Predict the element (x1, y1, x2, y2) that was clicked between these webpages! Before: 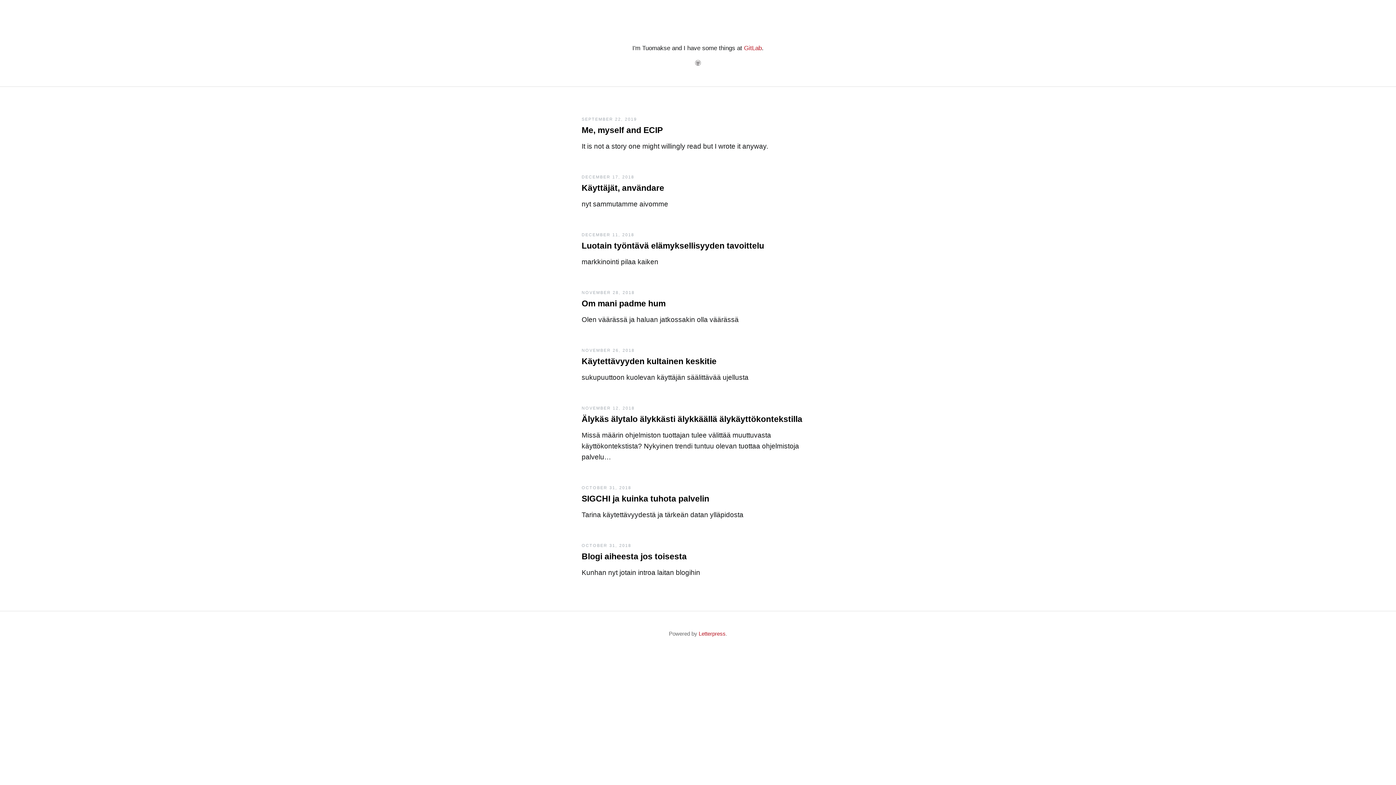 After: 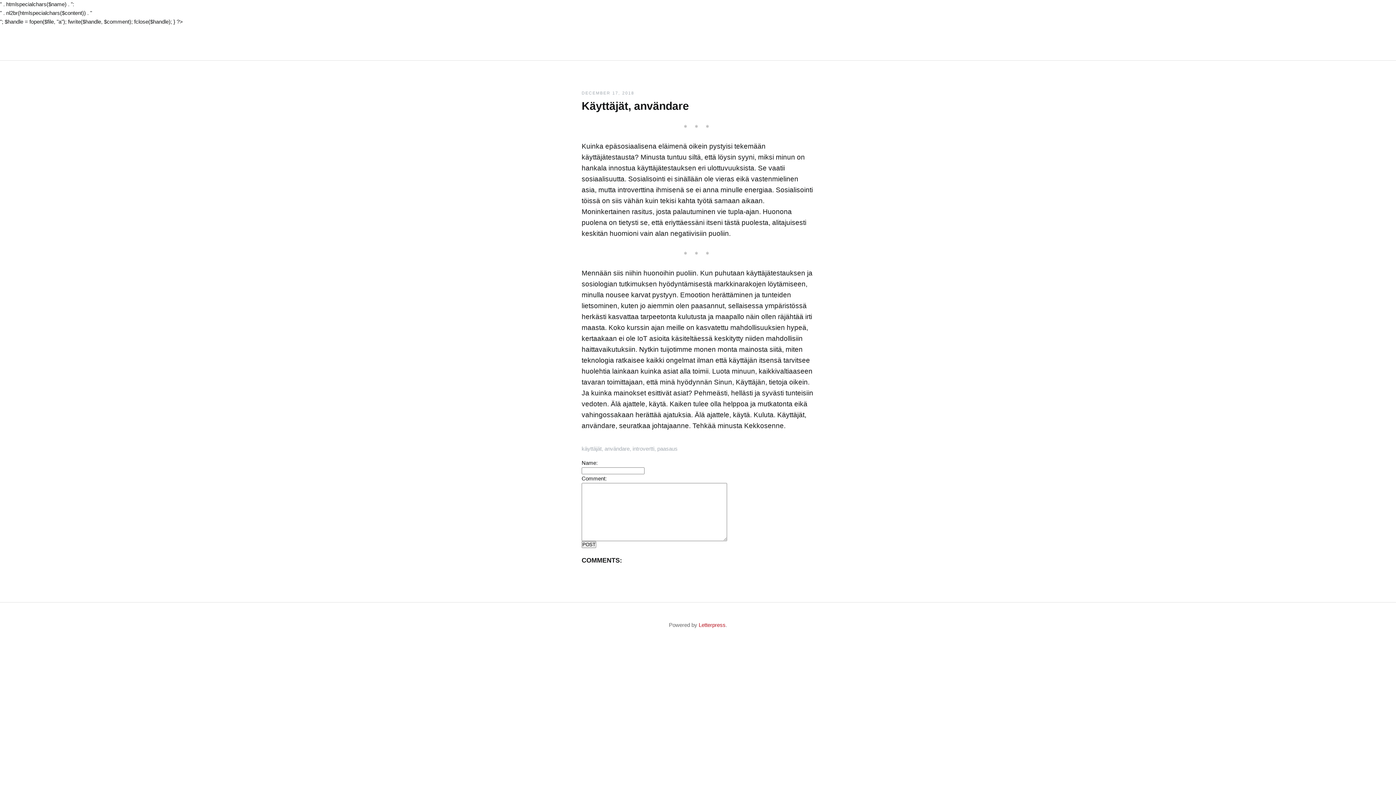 Action: bbox: (581, 183, 664, 192) label: Käyttäjät, användare